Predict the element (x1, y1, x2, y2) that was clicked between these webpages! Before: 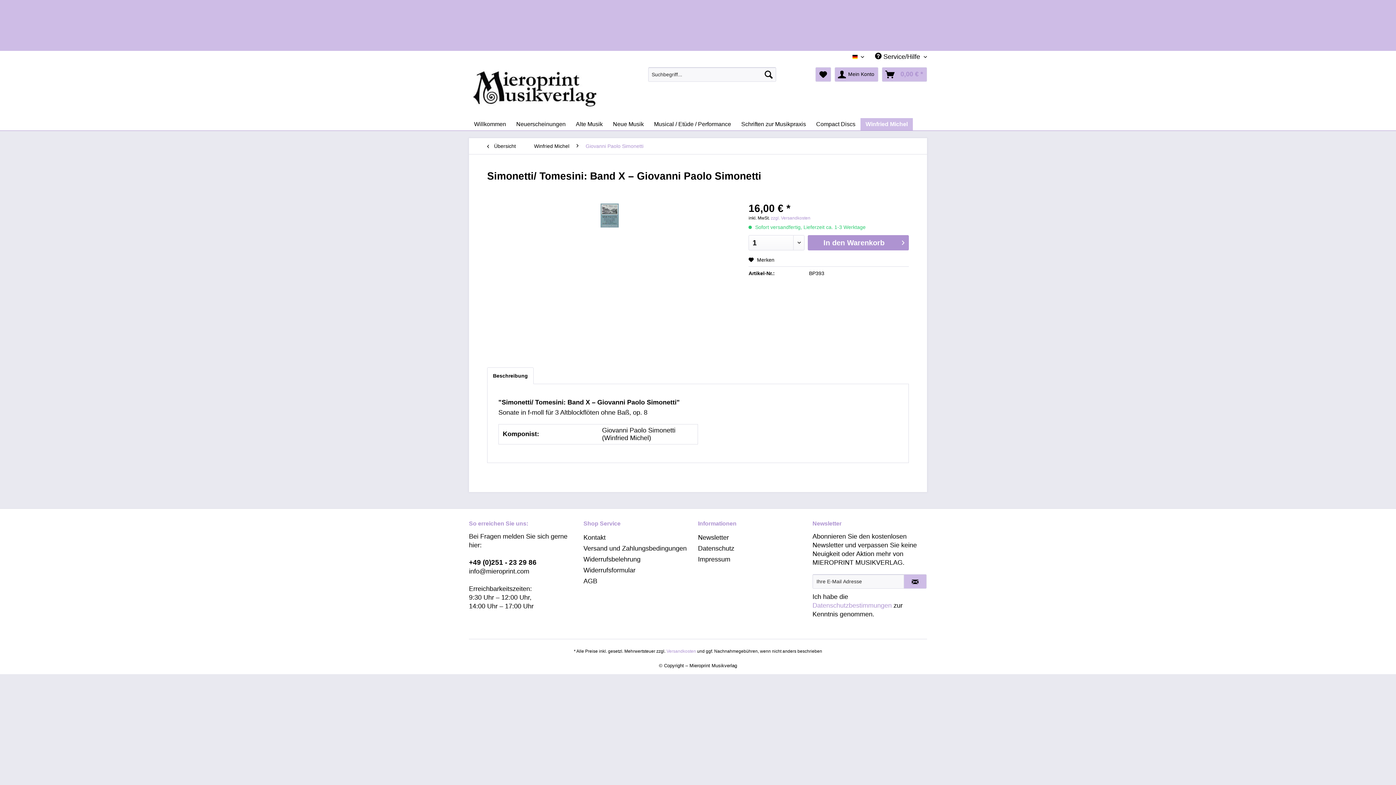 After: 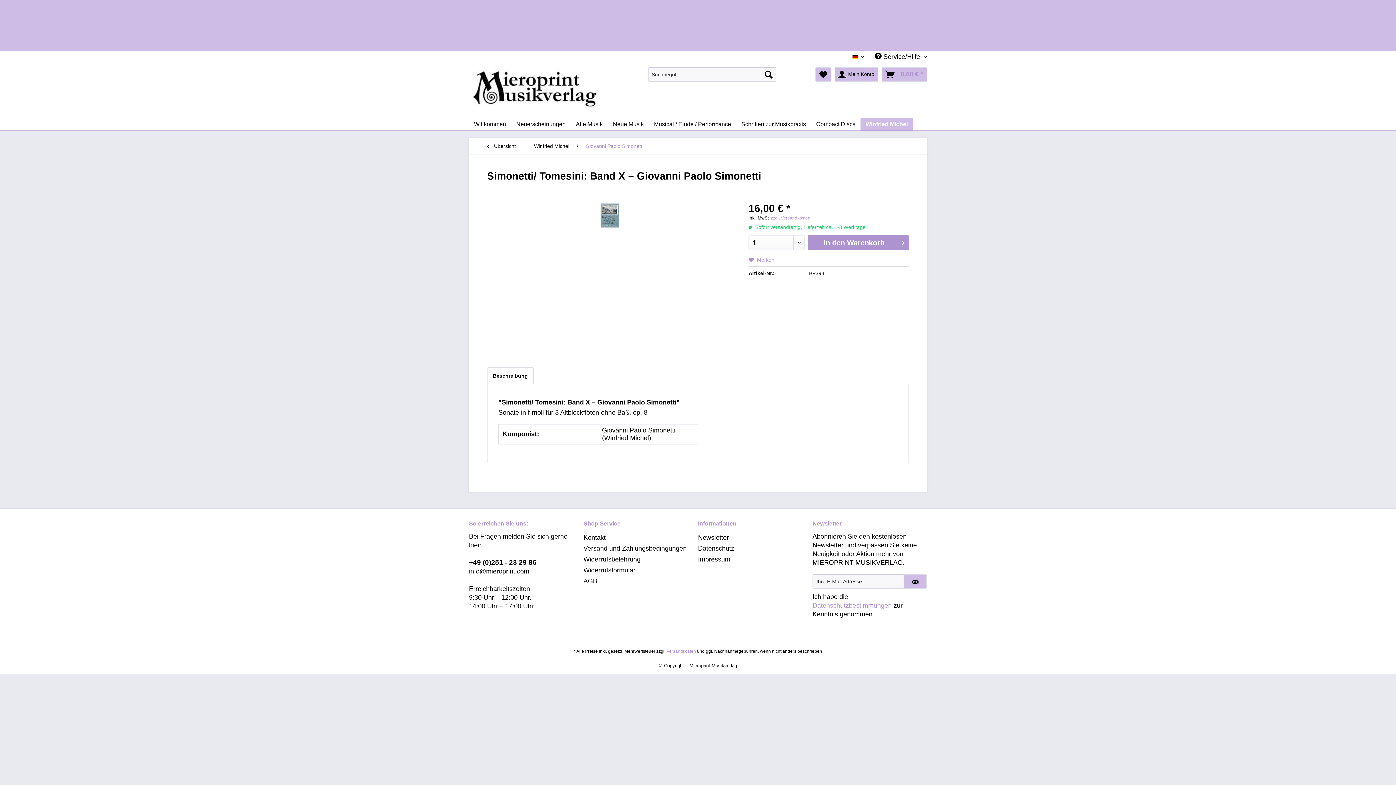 Action: label:  Merken bbox: (748, 257, 774, 262)